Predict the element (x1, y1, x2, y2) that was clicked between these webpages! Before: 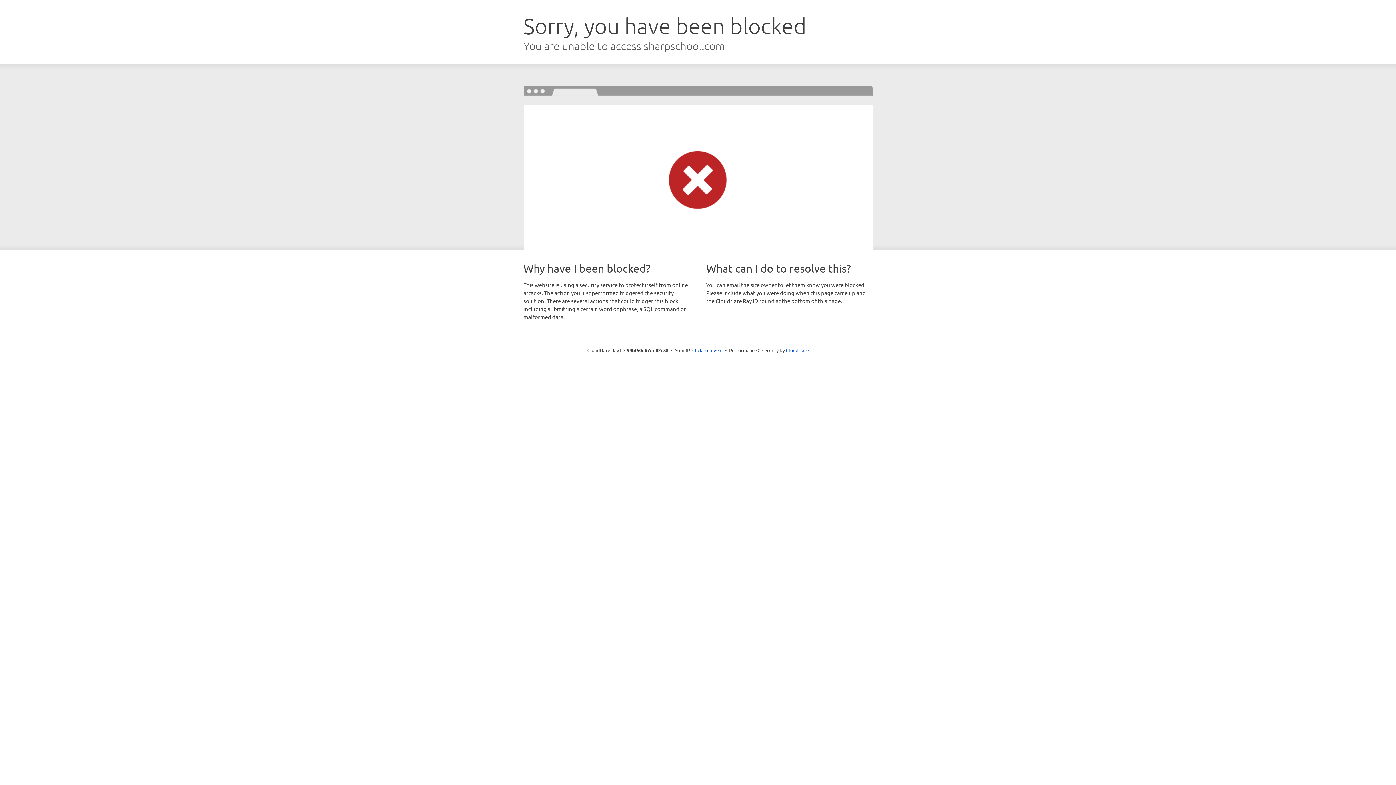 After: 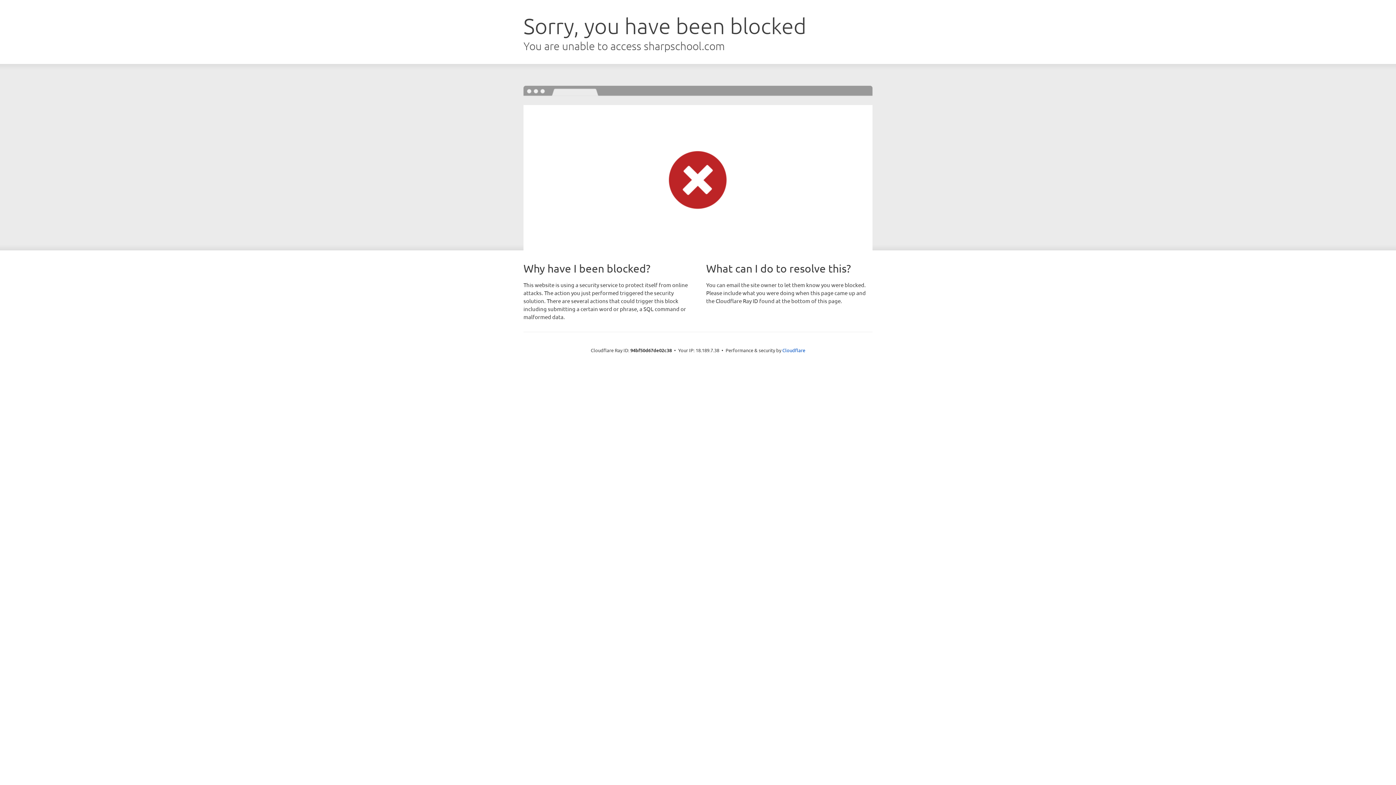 Action: label: Click to reveal bbox: (692, 346, 722, 353)